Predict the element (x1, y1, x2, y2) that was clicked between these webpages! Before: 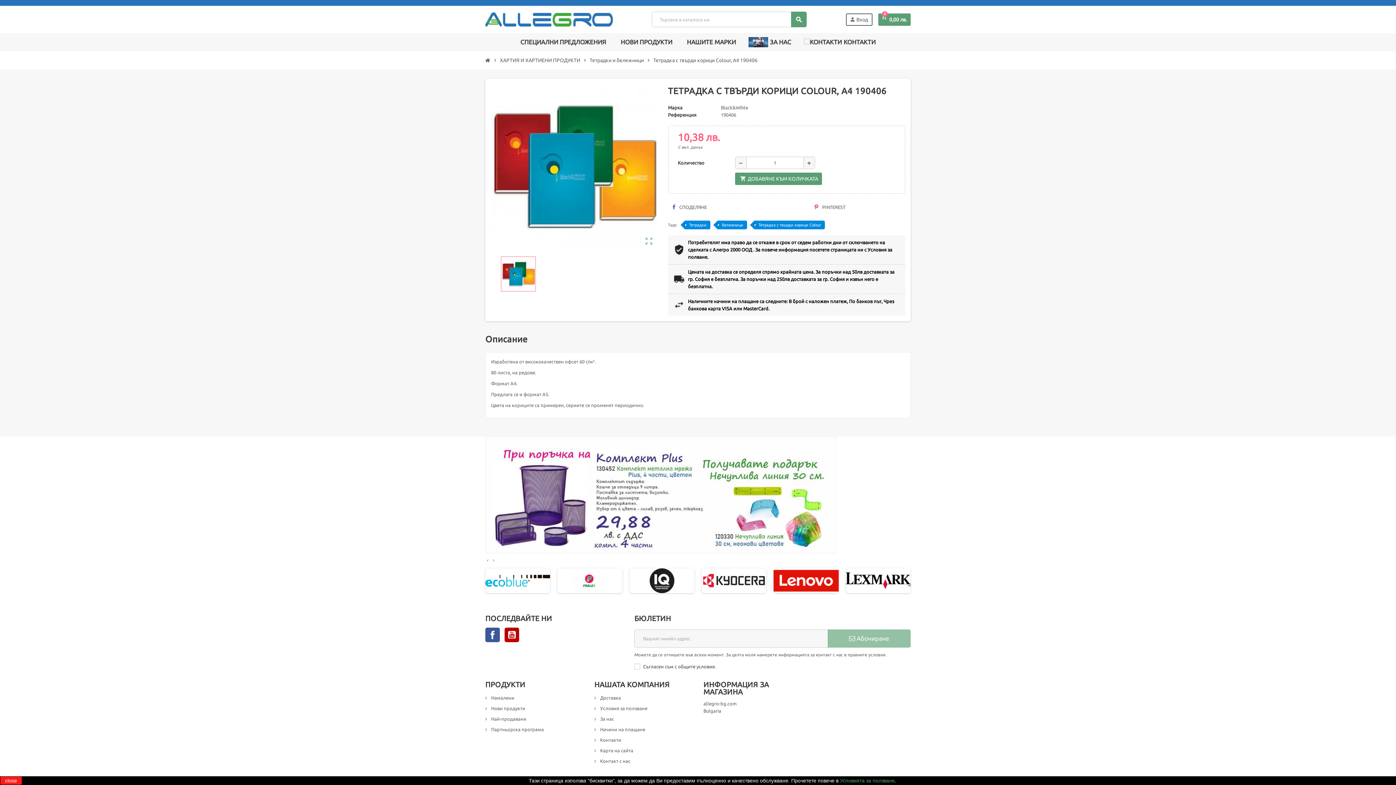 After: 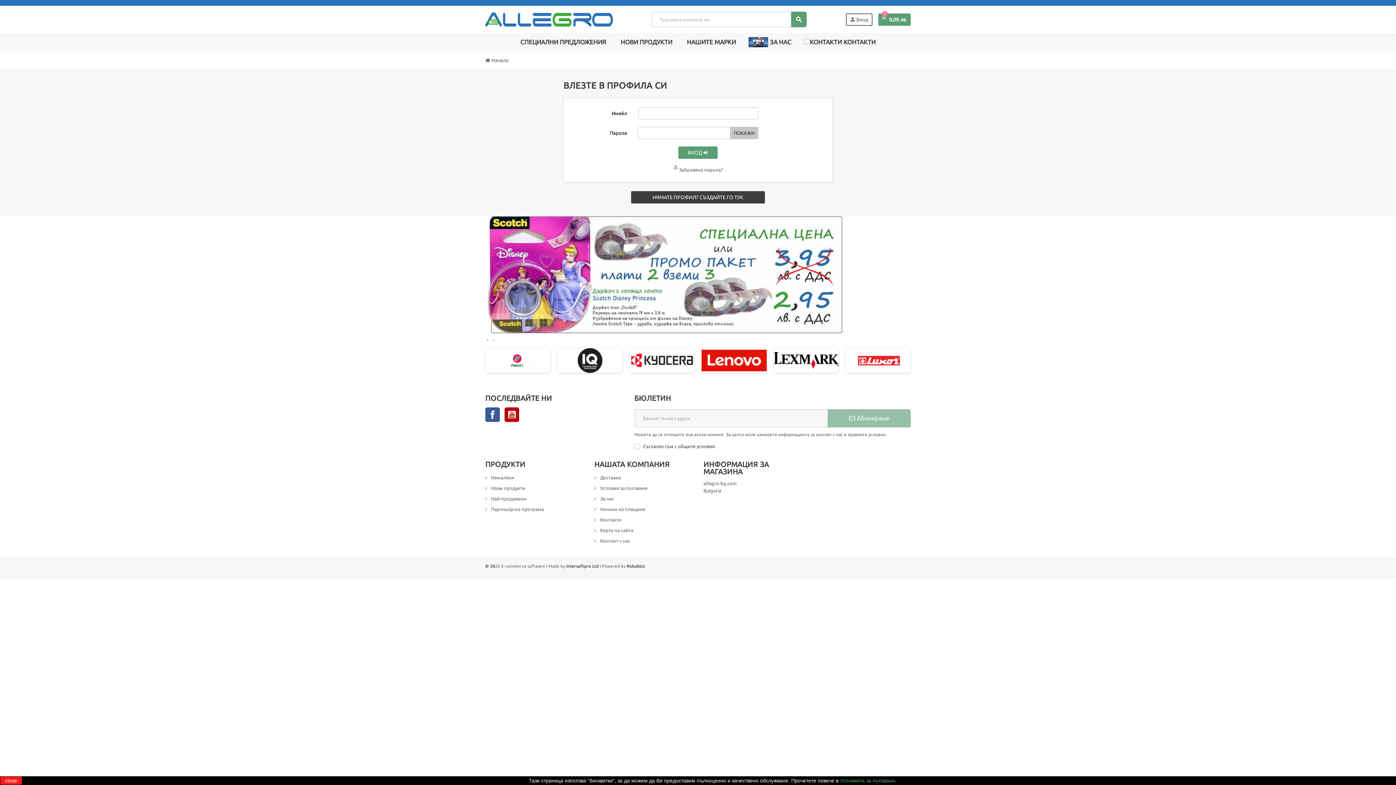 Action: bbox: (846, 14, 871, 24) label: person
Вход